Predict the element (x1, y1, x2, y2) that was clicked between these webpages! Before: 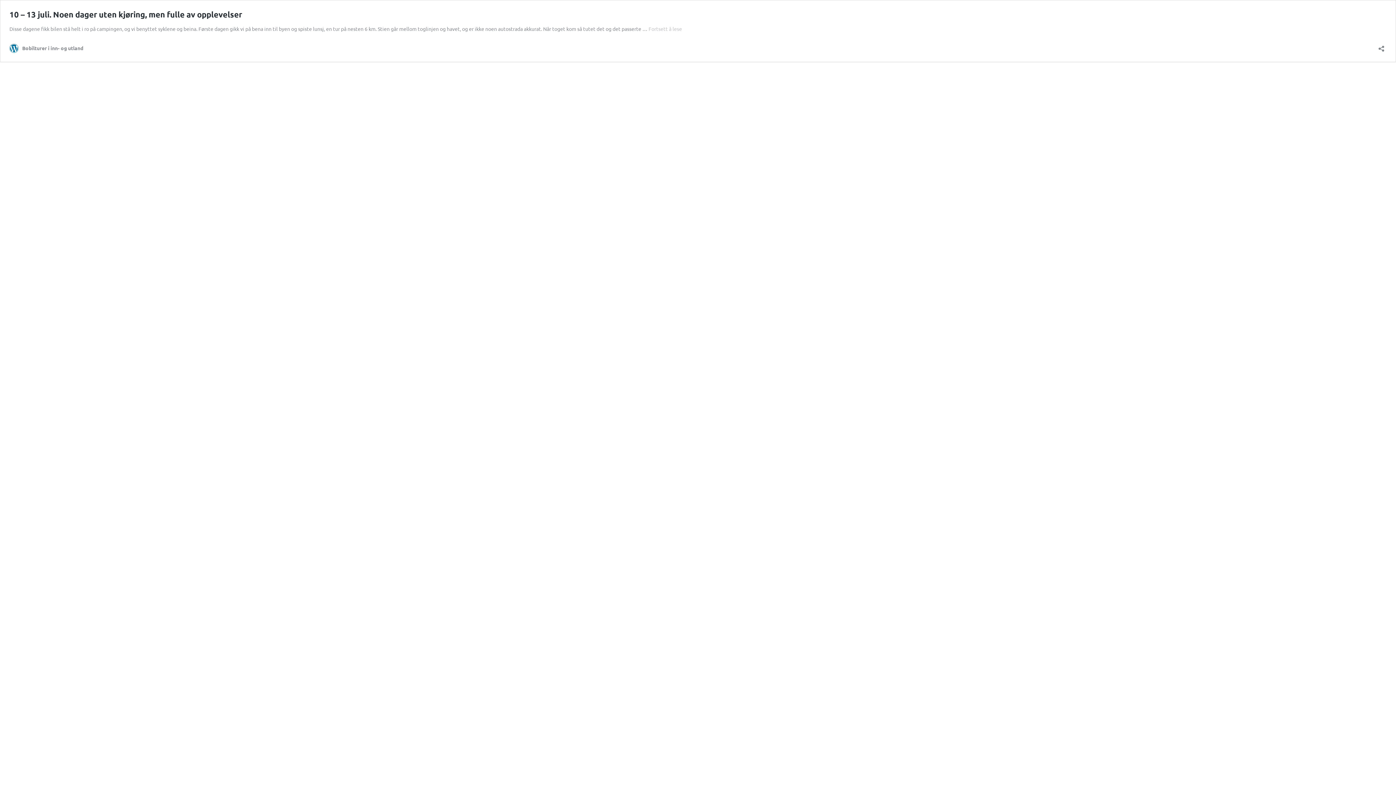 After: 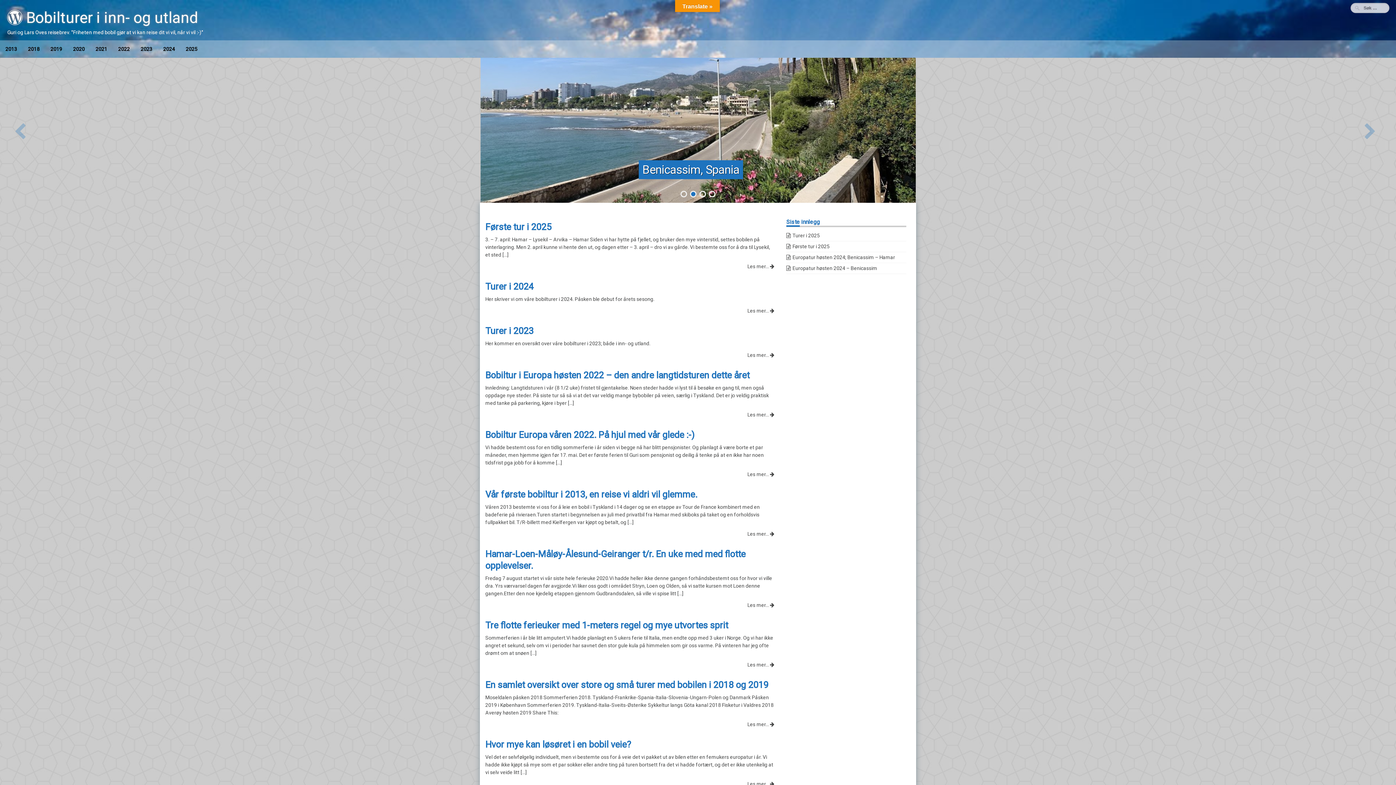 Action: bbox: (9, 43, 83, 52) label: Bobilturer i inn- og utland